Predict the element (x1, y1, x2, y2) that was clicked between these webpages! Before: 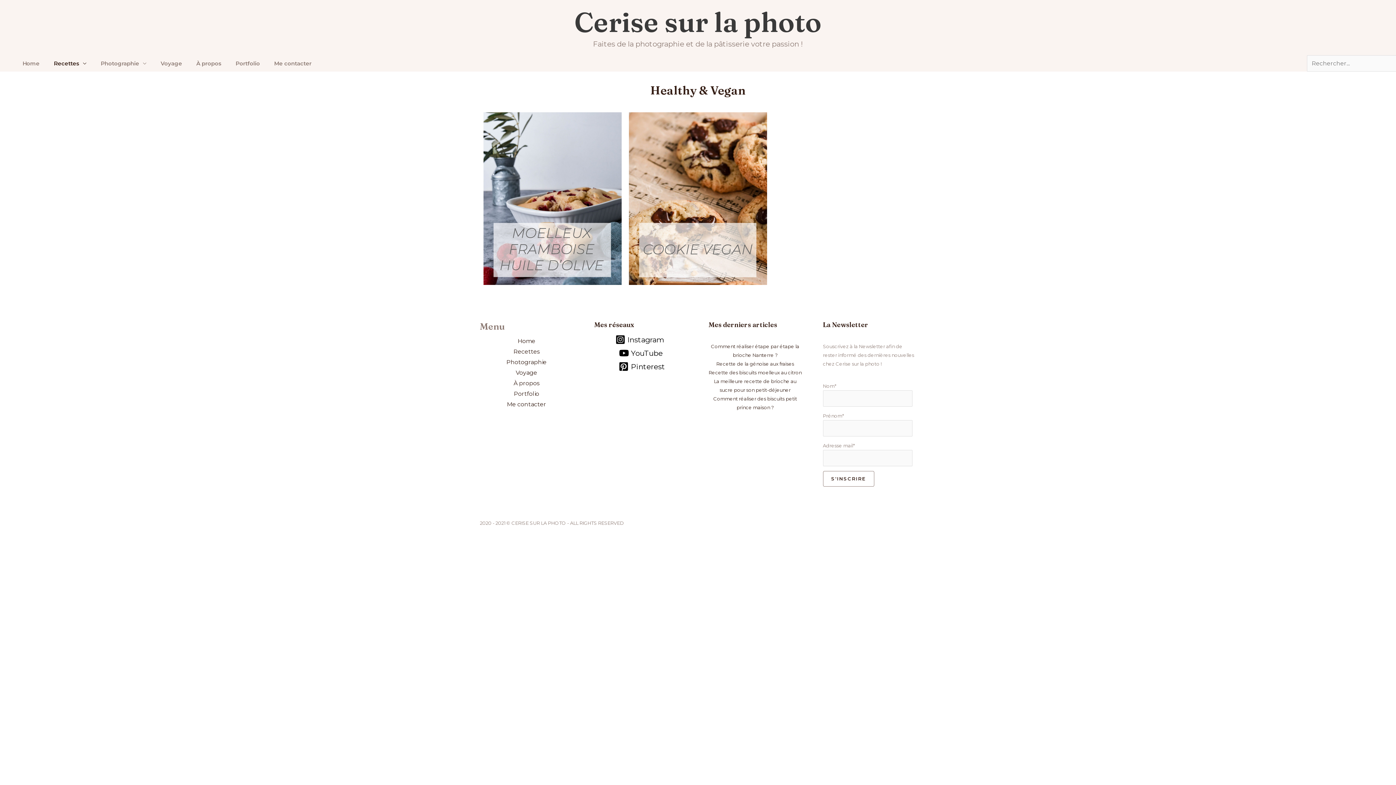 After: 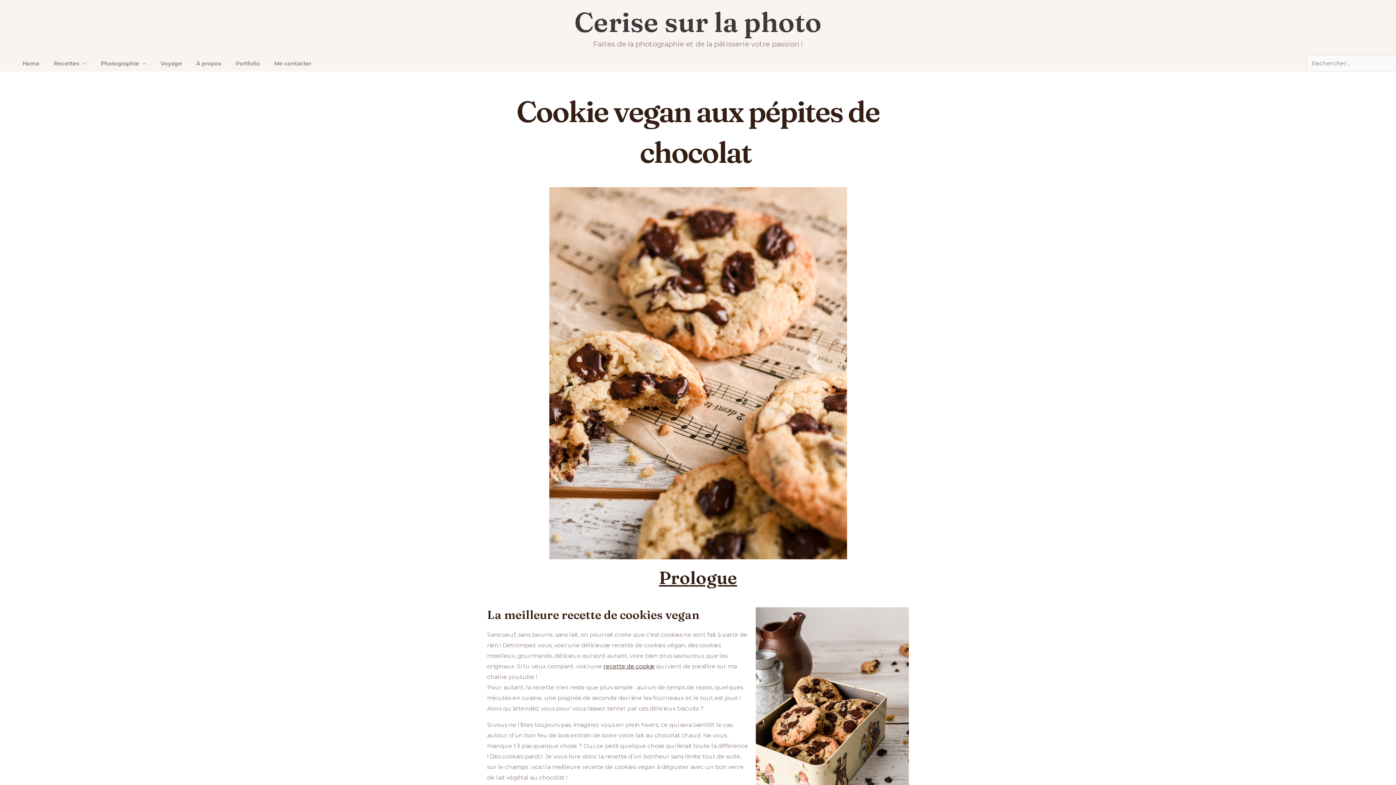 Action: bbox: (629, 112, 767, 285)